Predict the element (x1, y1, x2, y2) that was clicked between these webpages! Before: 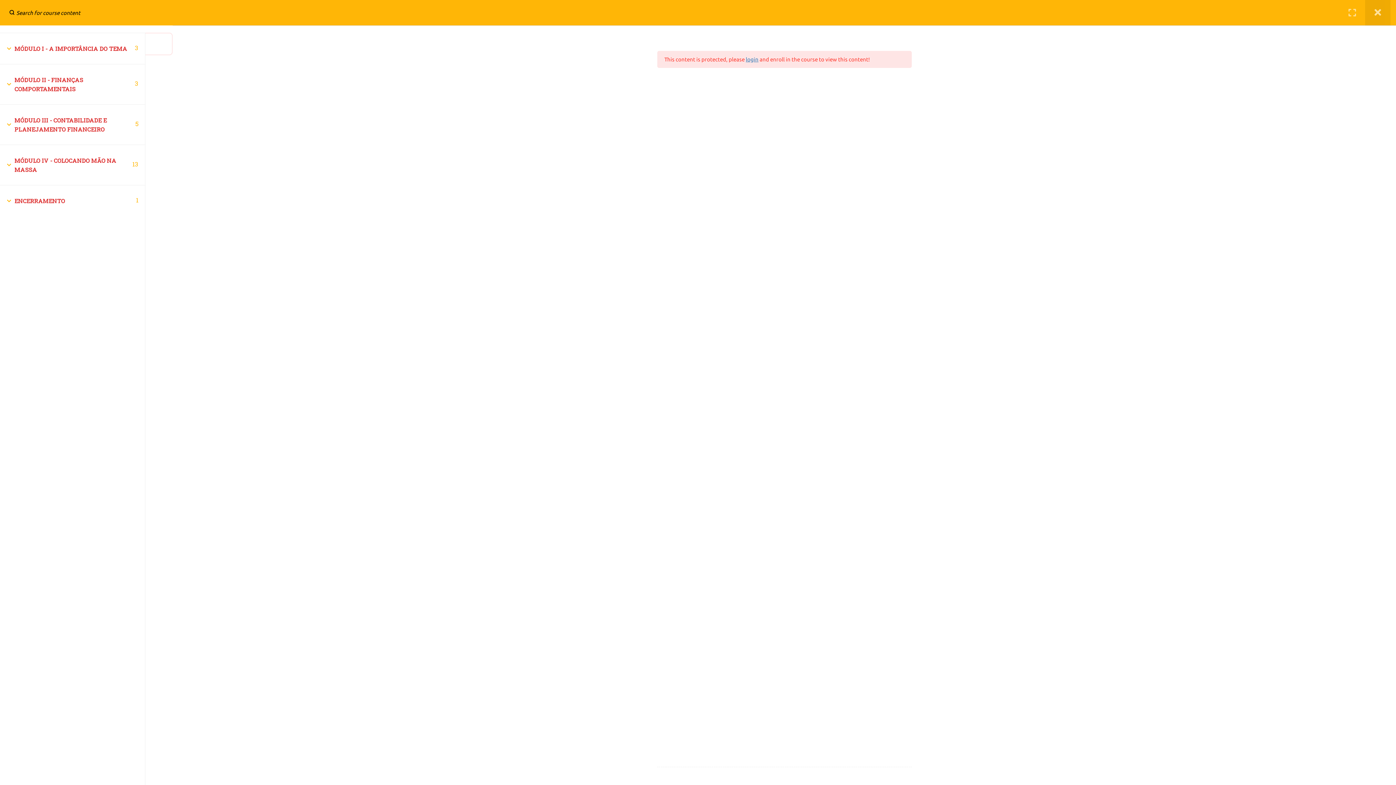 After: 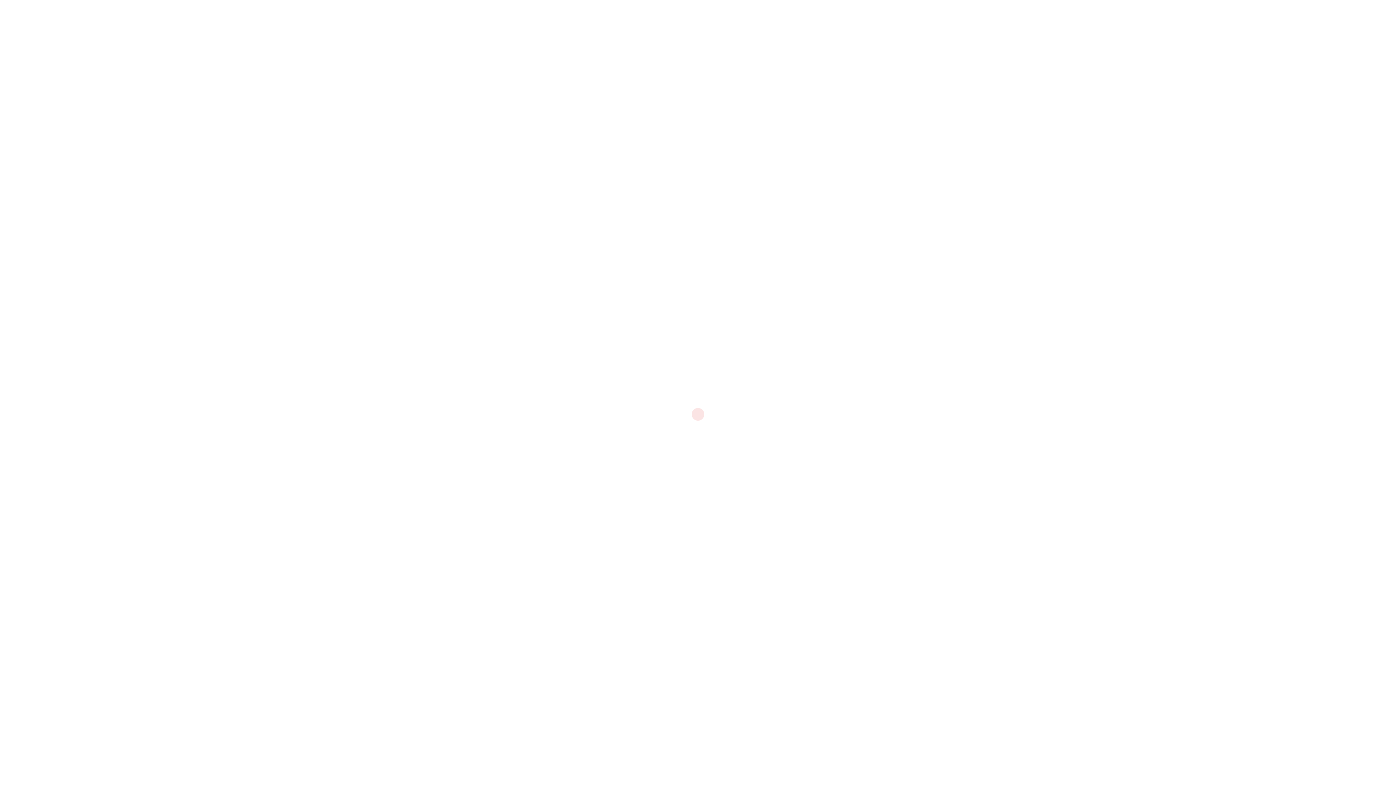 Action: bbox: (1365, 0, 1390, 25)